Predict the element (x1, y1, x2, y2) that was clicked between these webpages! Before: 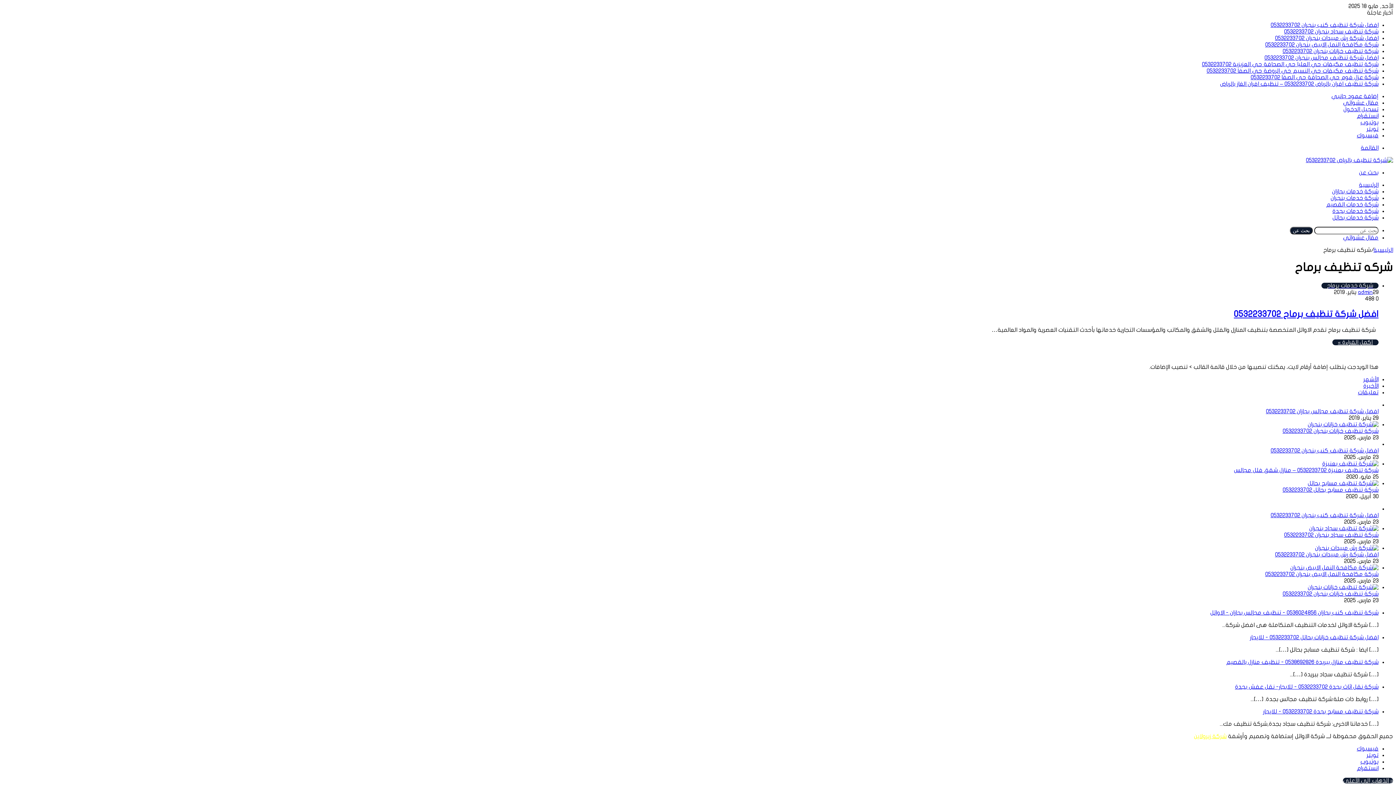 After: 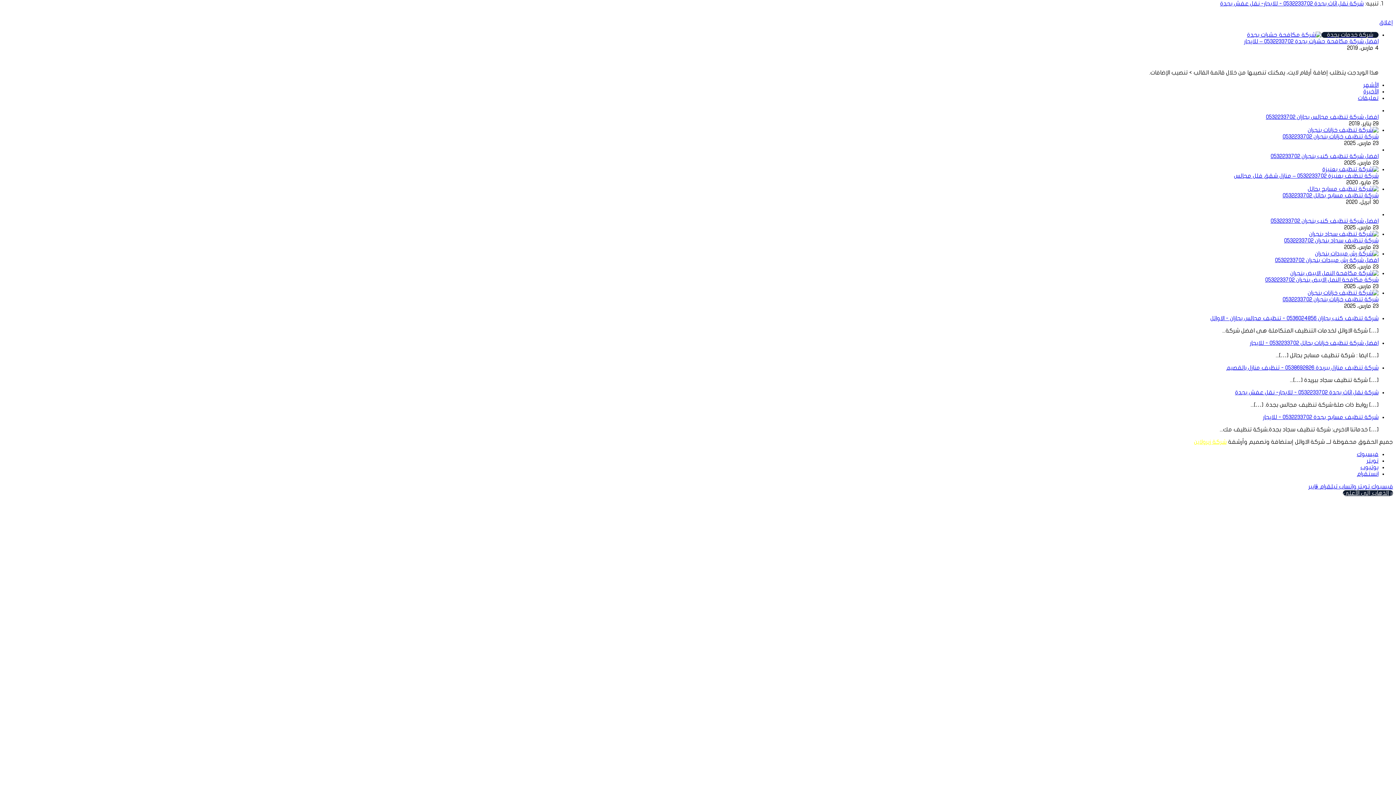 Action: label: شركة نقل اثاث بجدة 0532233702 - للايجار- نقل عفش بجدة bbox: (1235, 684, 1378, 690)